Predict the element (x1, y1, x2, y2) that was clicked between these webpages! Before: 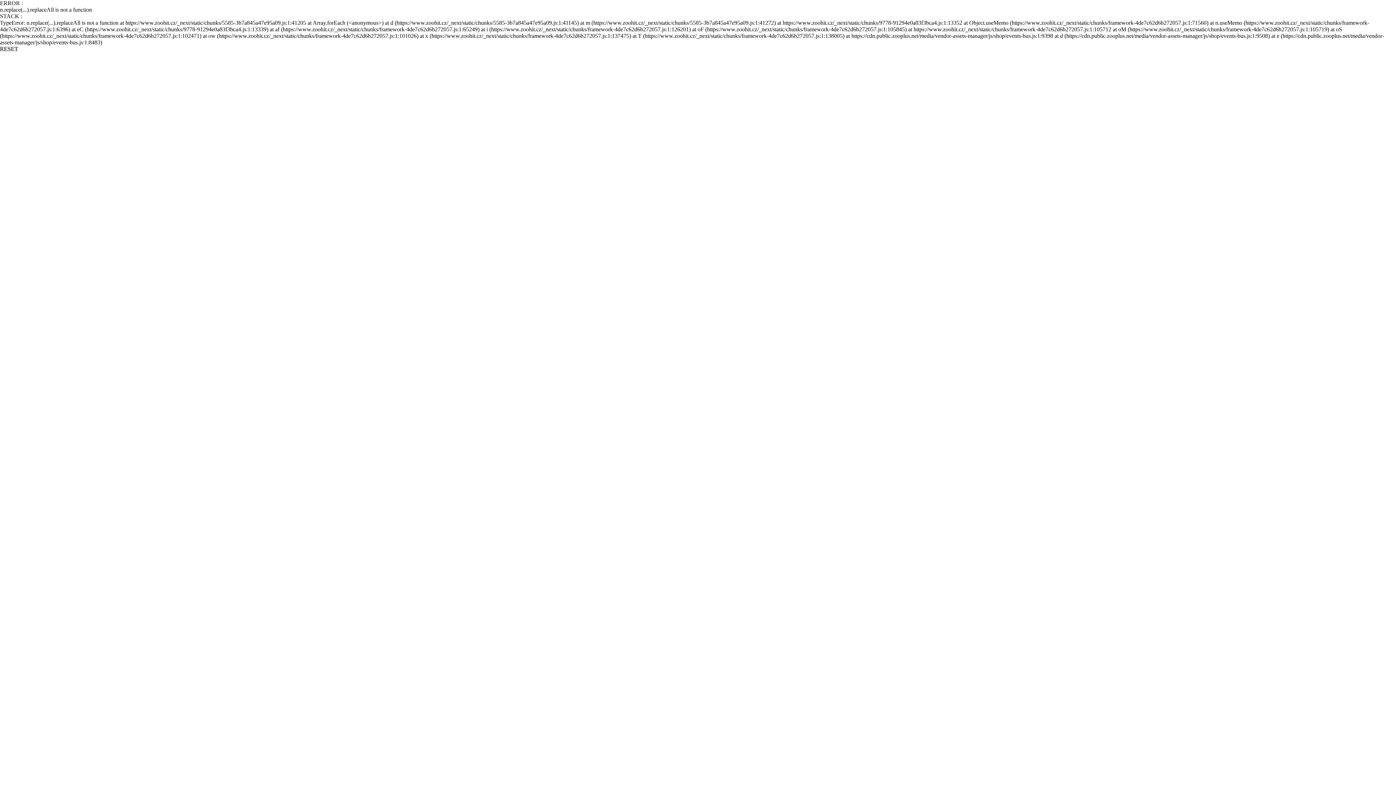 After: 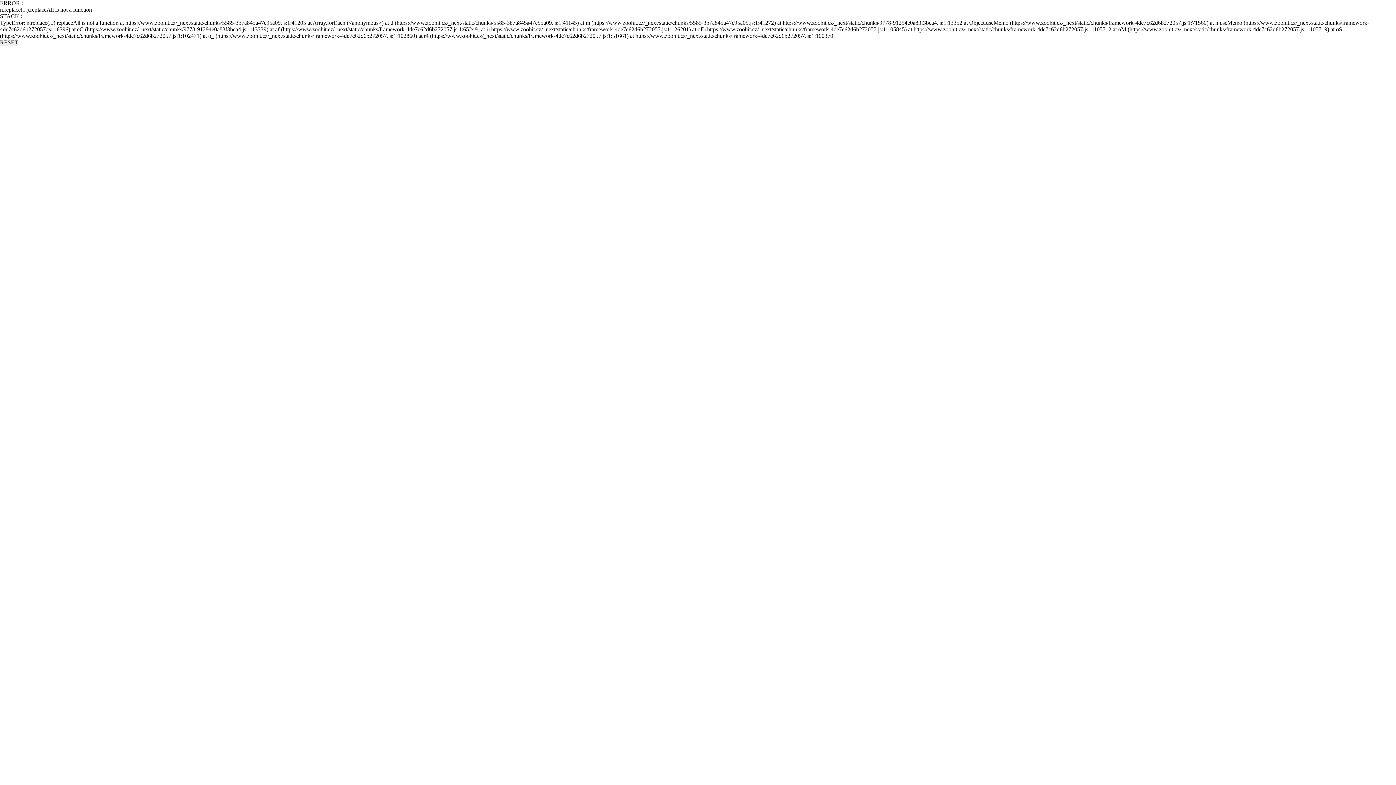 Action: bbox: (0, 45, 18, 52) label: RESET